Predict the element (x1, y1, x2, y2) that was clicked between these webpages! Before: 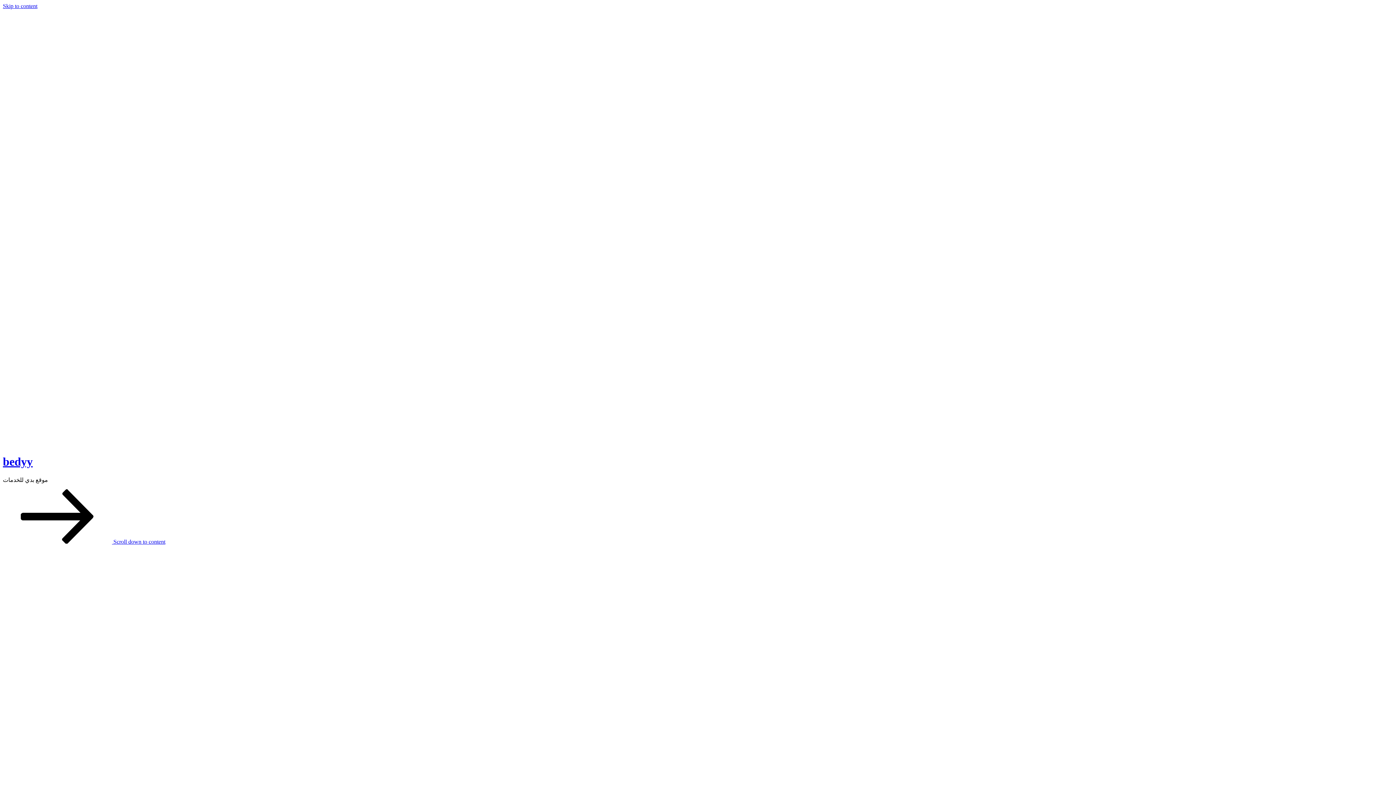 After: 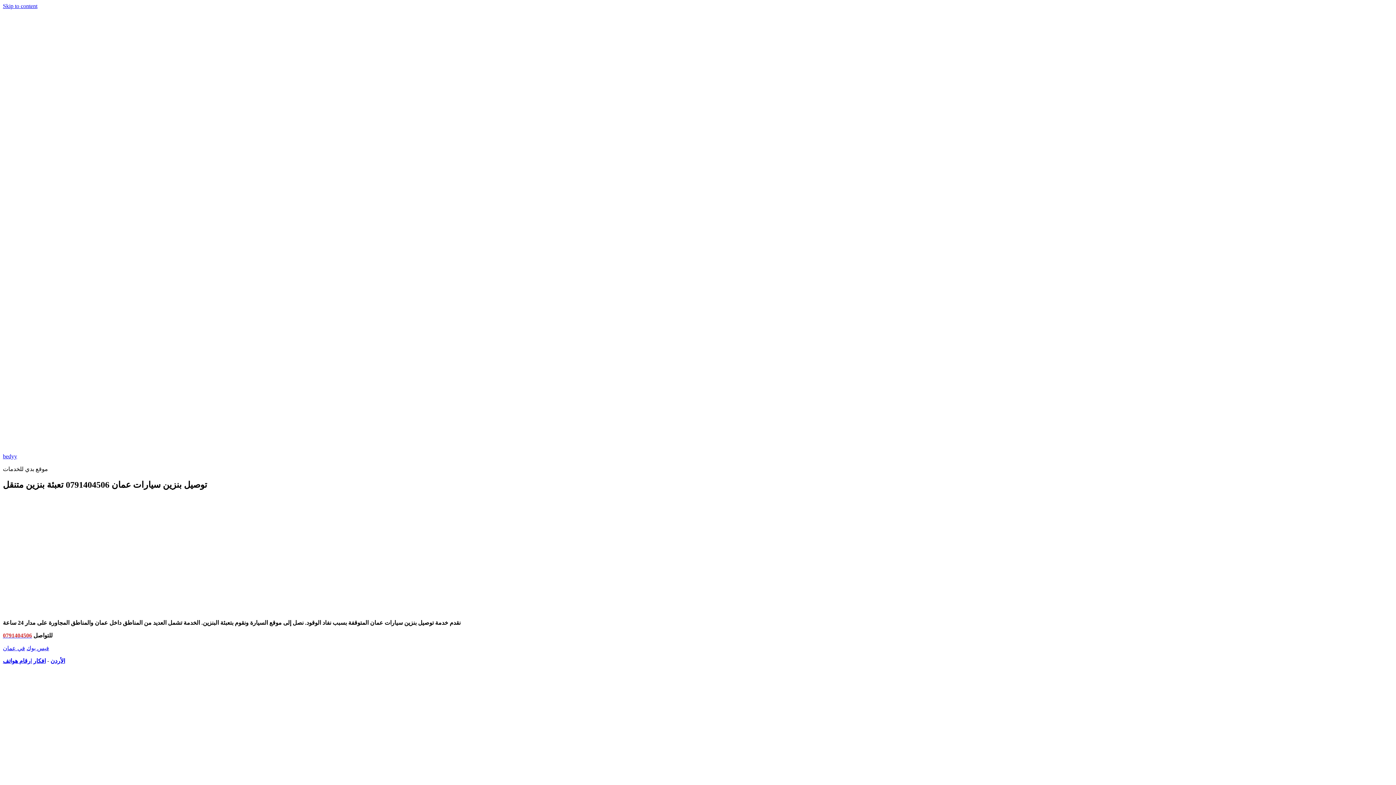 Action: bbox: (2, 743, 68, 749)